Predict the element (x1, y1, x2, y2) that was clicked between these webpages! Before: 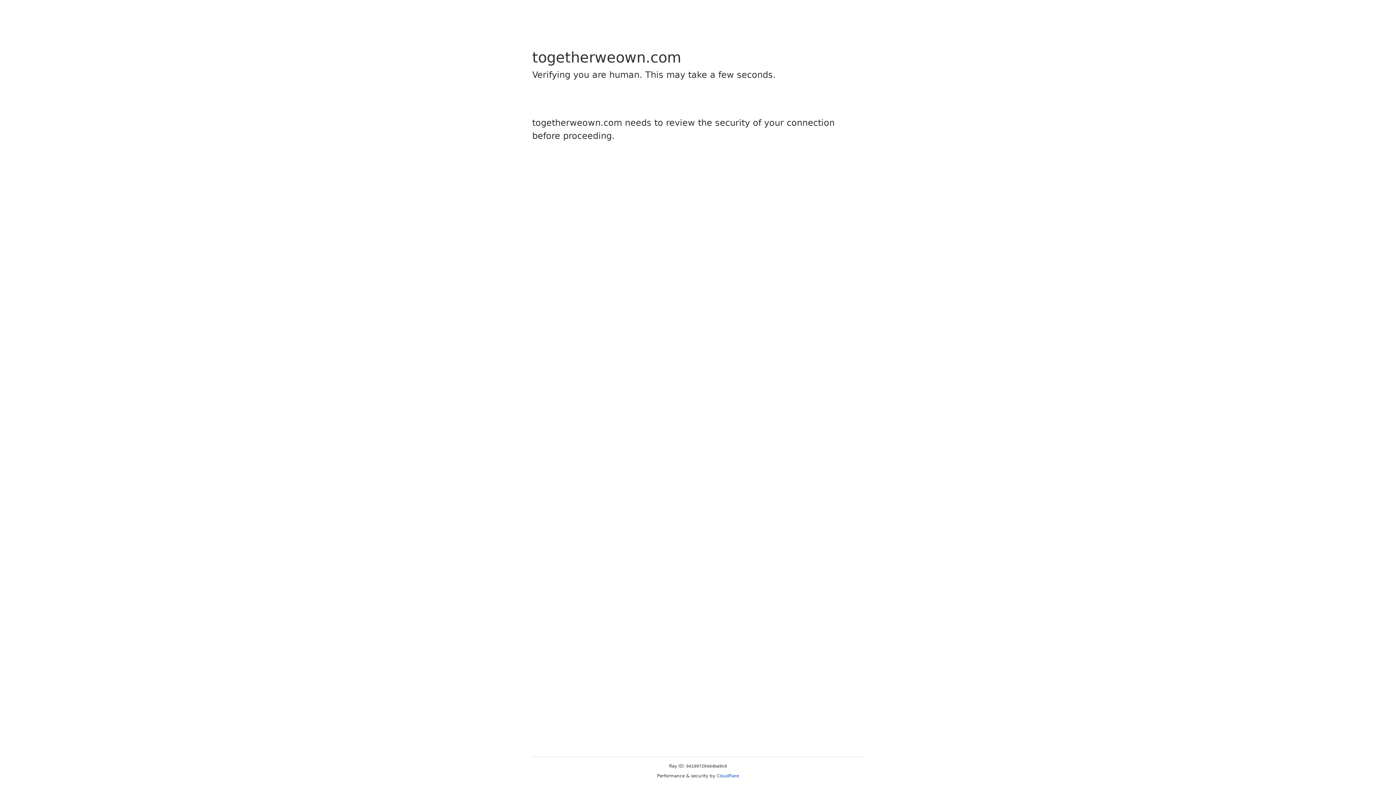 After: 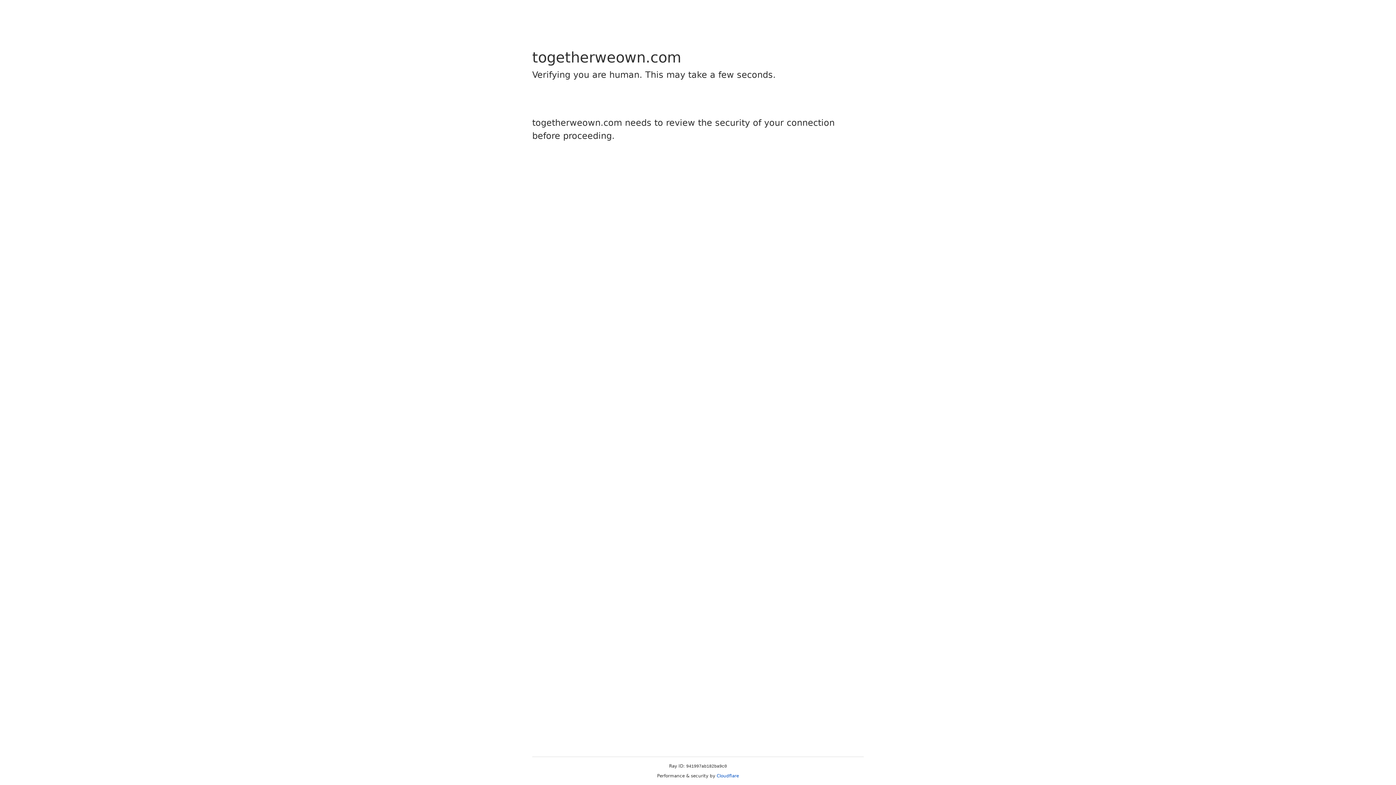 Action: label: Cloudflare bbox: (716, 773, 739, 778)